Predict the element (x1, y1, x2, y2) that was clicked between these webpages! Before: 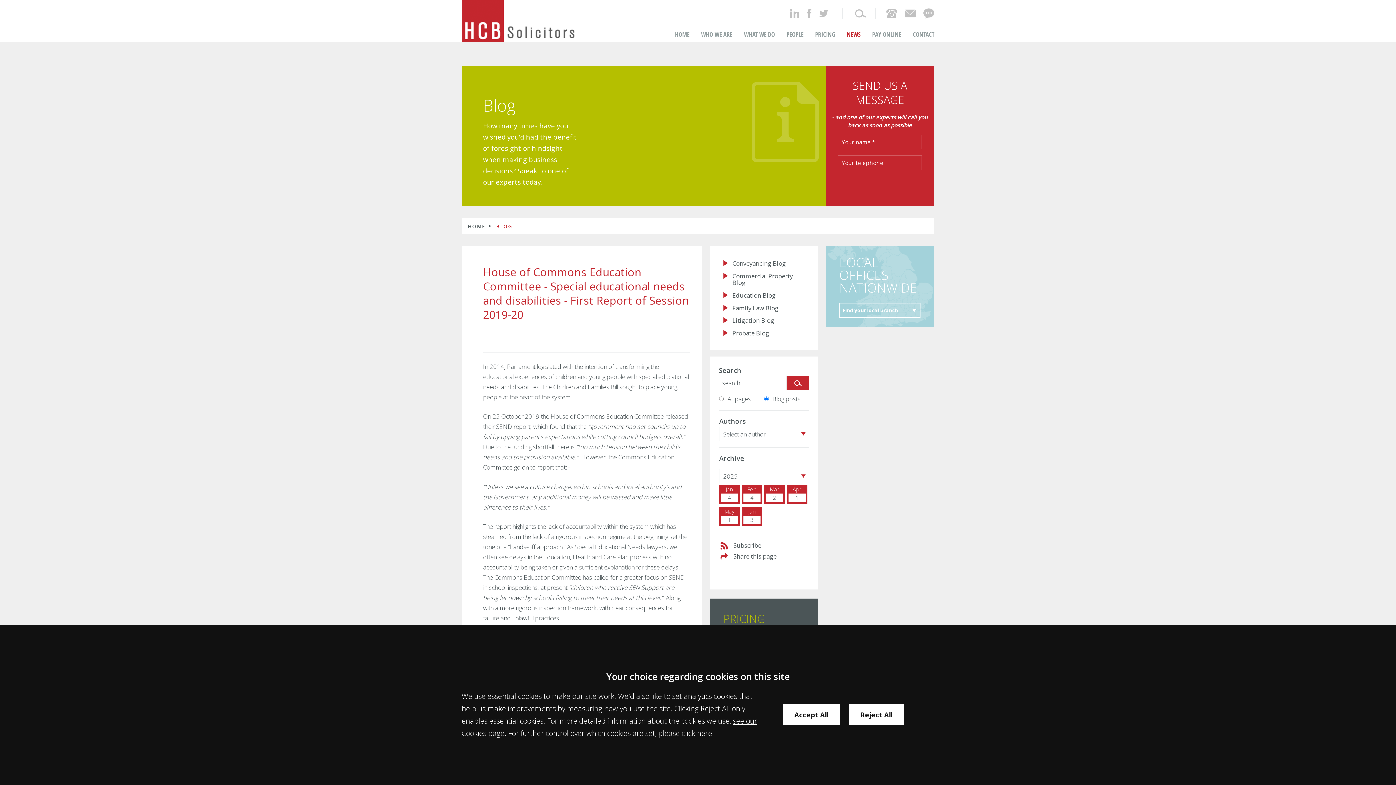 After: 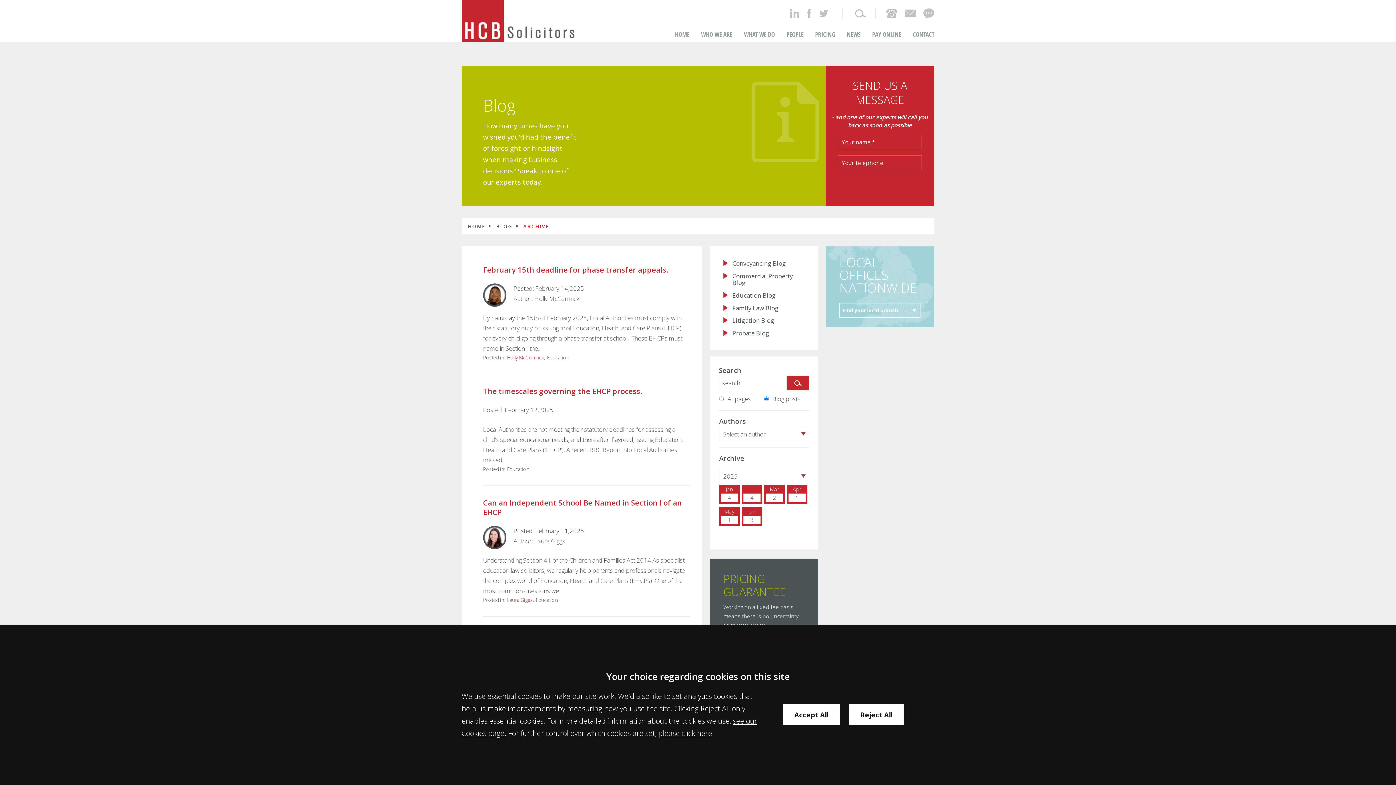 Action: label: Feb
4 bbox: (743, 485, 760, 502)